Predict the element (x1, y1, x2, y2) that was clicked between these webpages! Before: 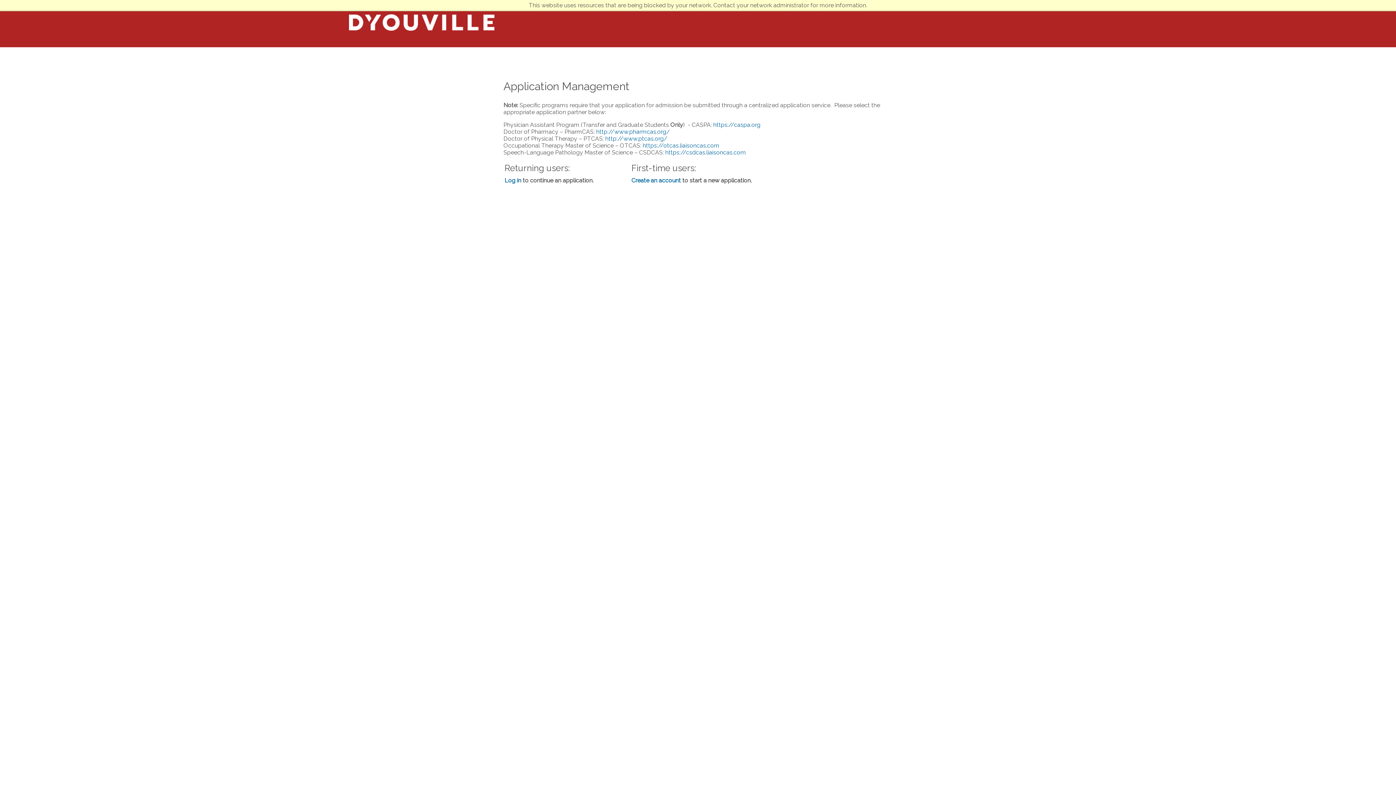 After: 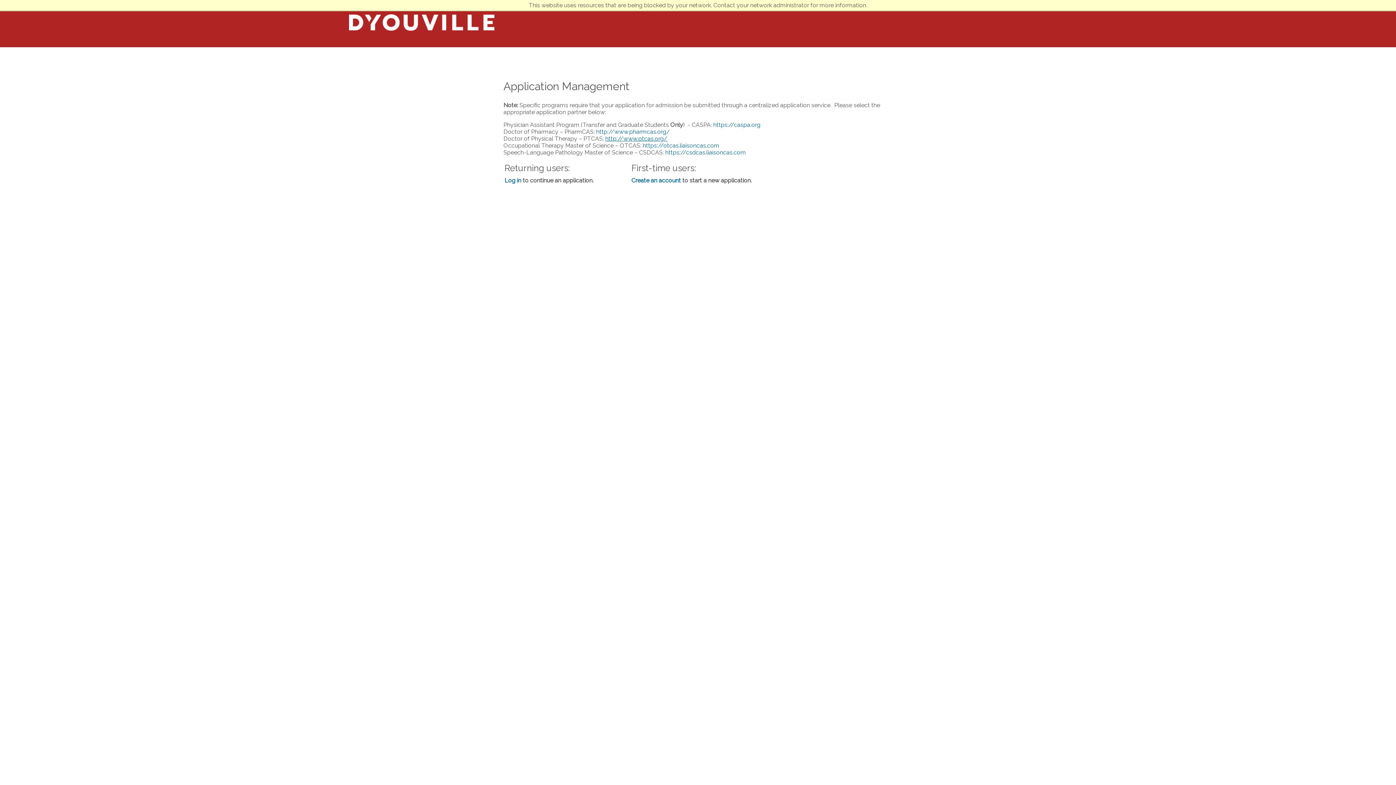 Action: label: http://www.ptcas.org/ bbox: (605, 135, 667, 142)